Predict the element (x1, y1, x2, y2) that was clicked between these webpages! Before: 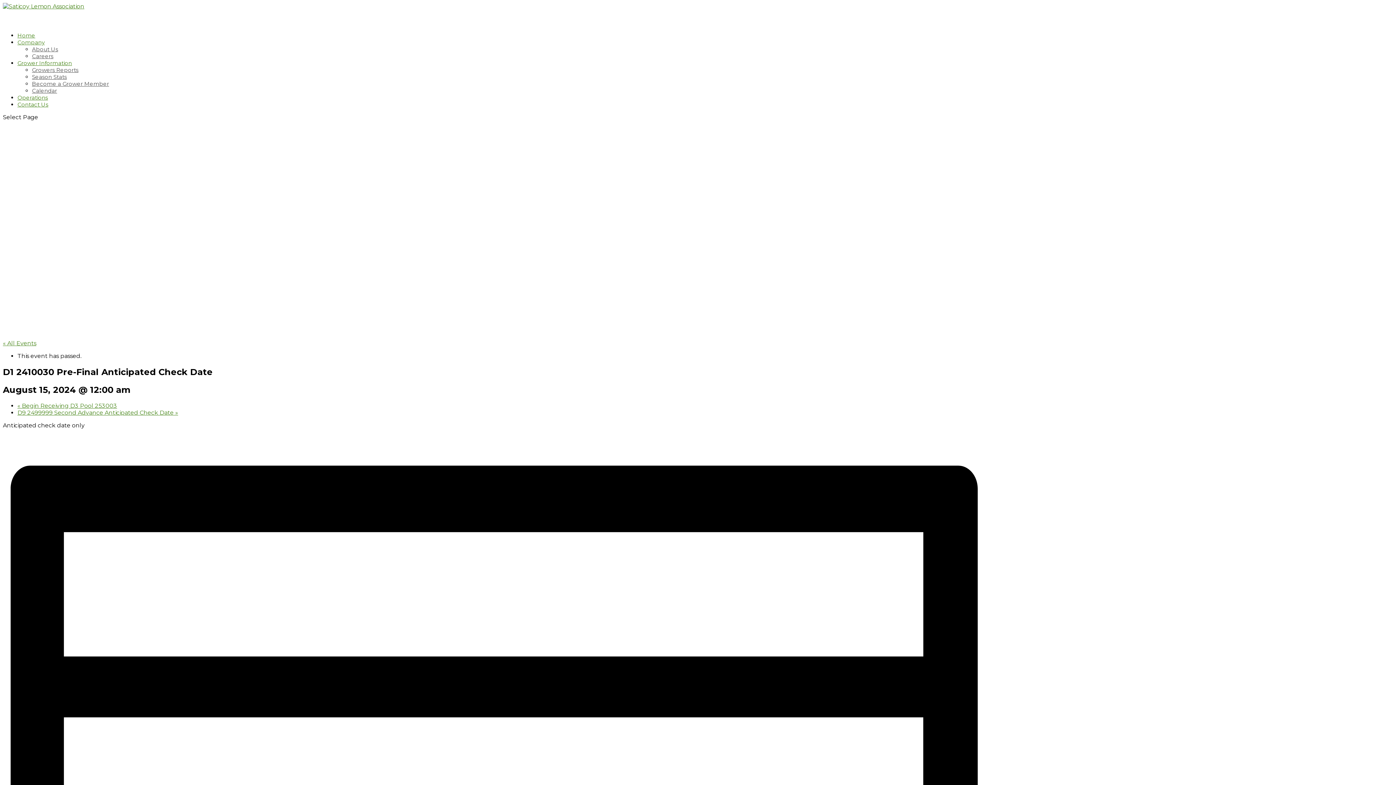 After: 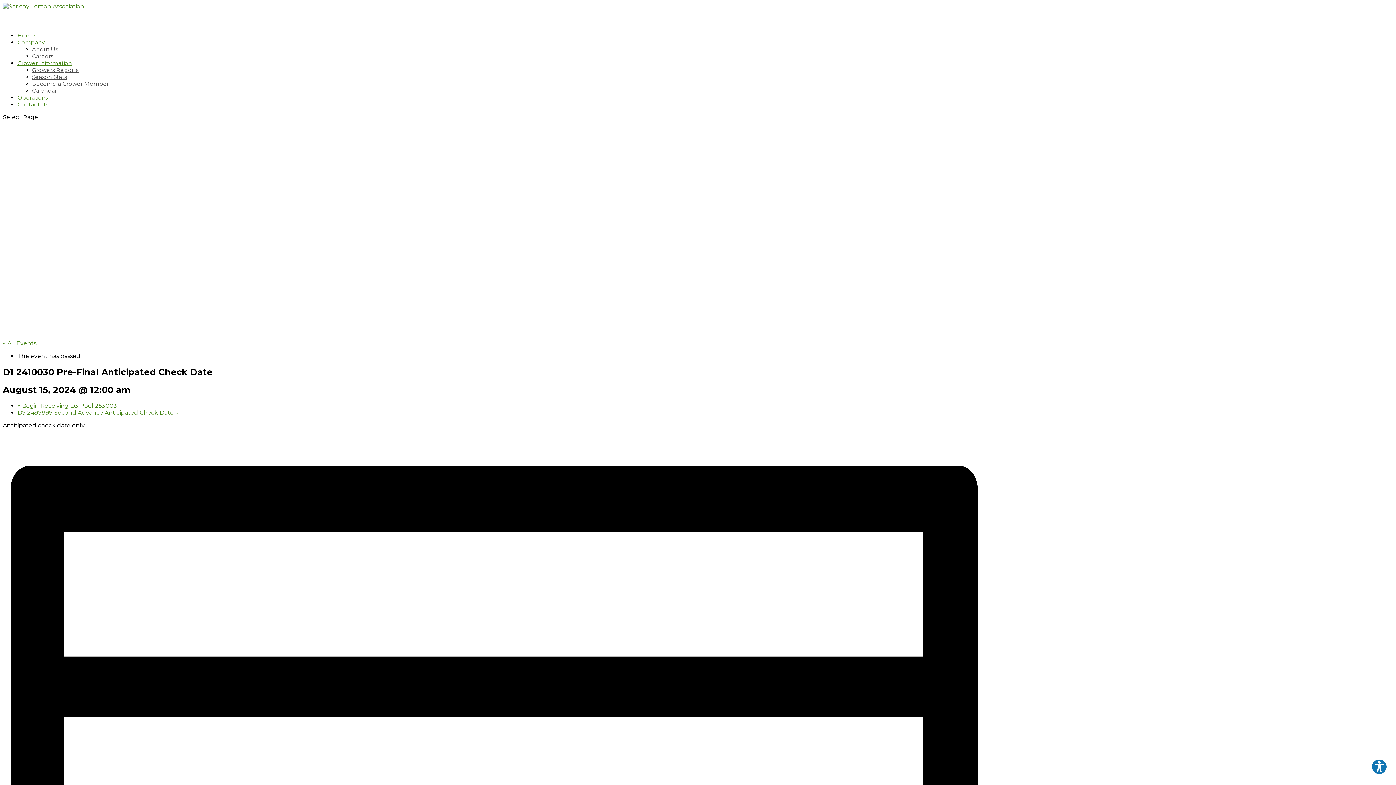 Action: bbox: (17, 38, 44, 62) label: Company